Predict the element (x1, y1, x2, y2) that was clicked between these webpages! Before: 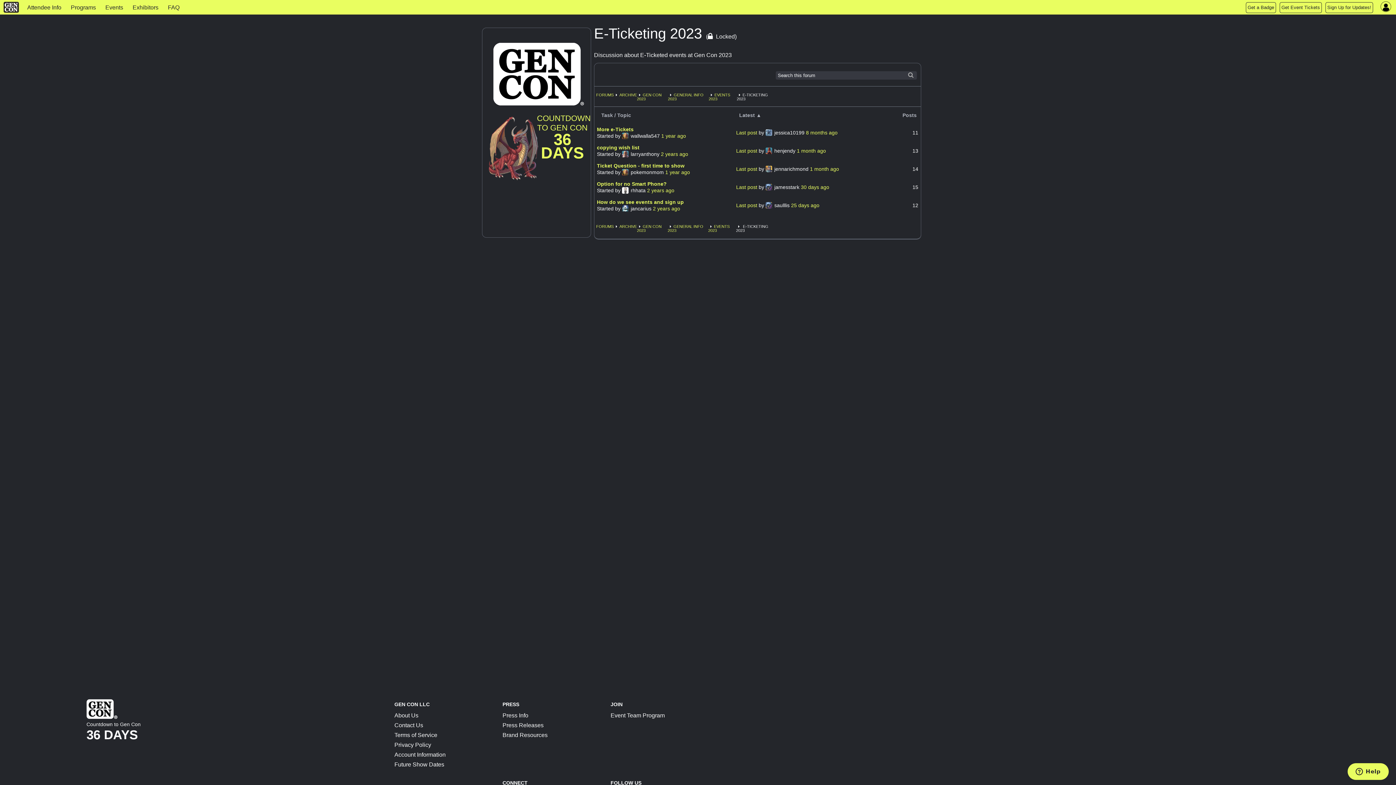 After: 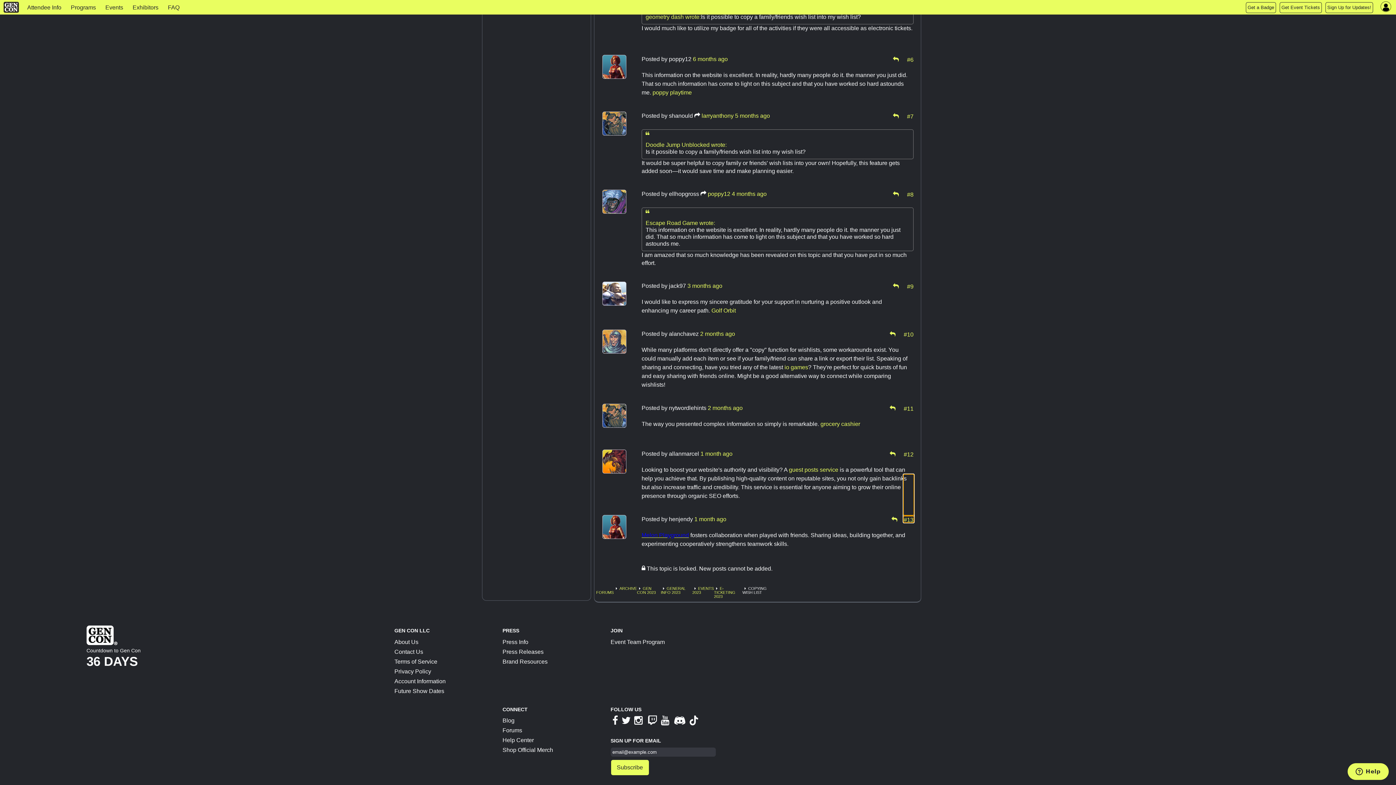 Action: label: Last post  bbox: (736, 148, 758, 153)